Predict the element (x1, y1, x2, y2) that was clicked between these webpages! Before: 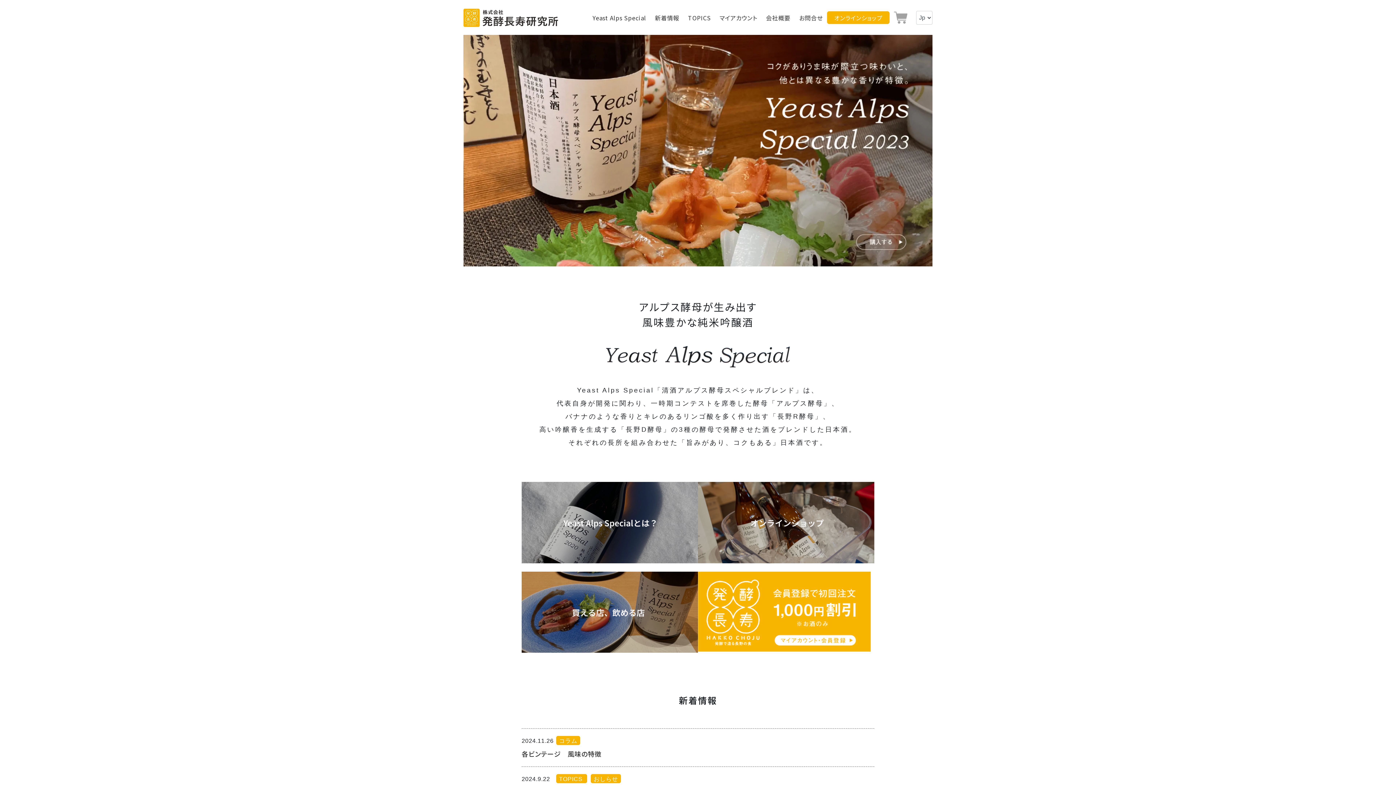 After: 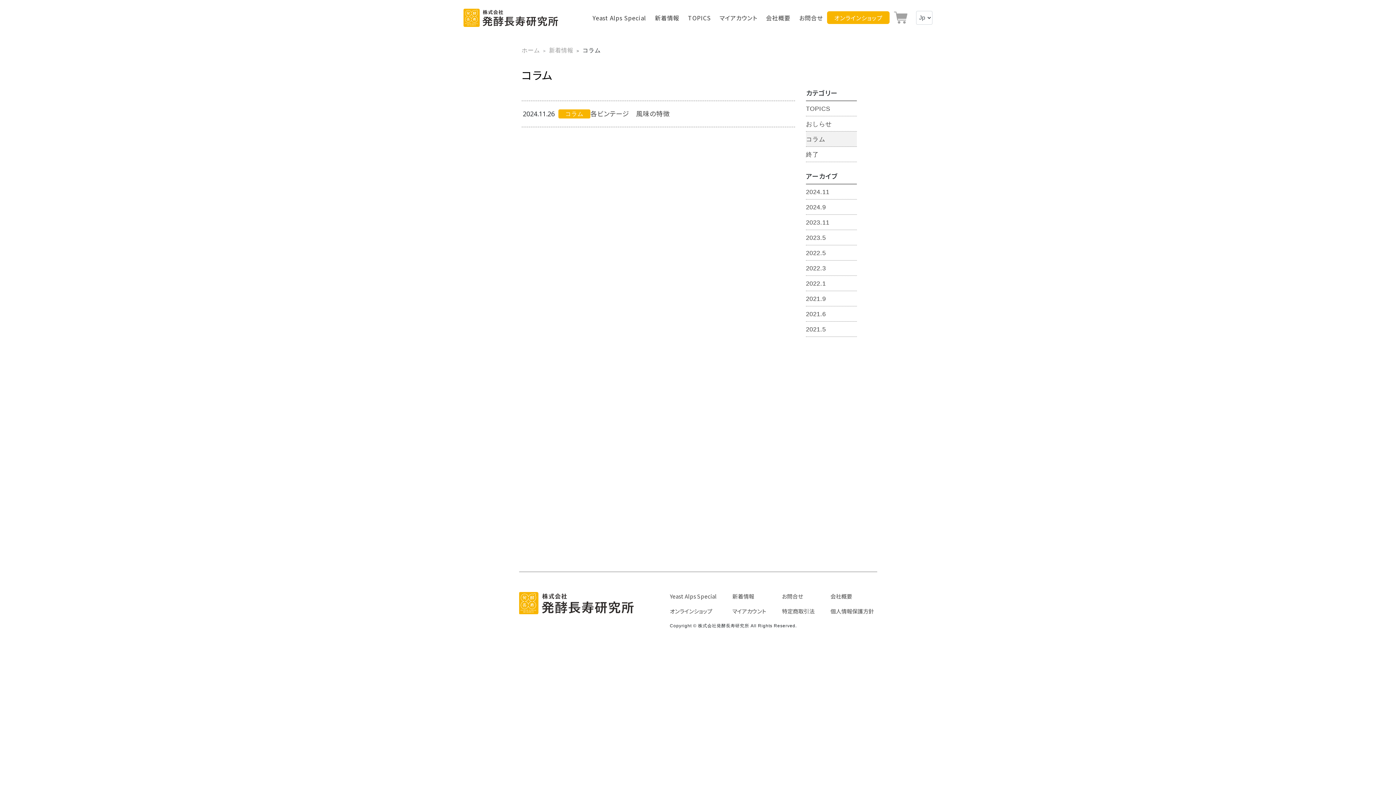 Action: label: コラム bbox: (556, 736, 580, 745)